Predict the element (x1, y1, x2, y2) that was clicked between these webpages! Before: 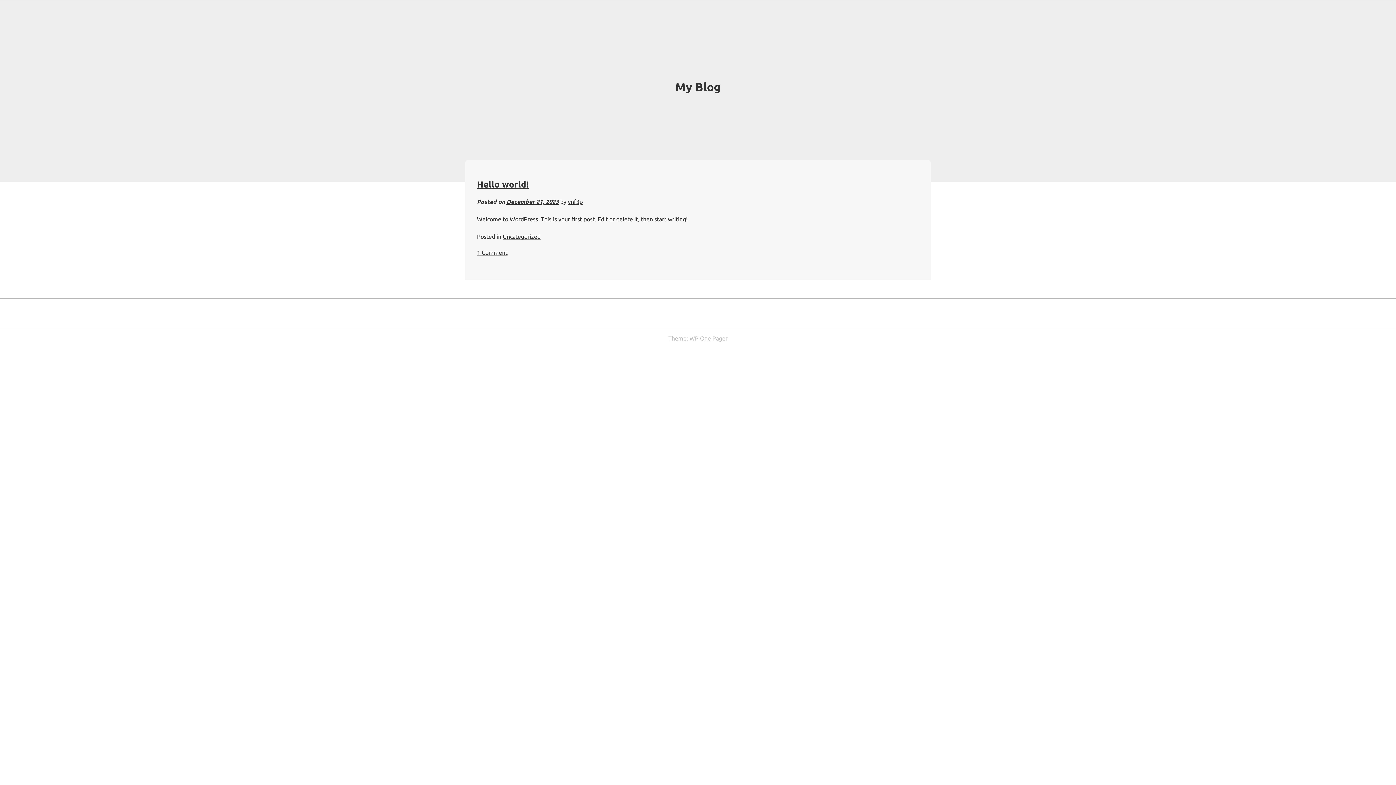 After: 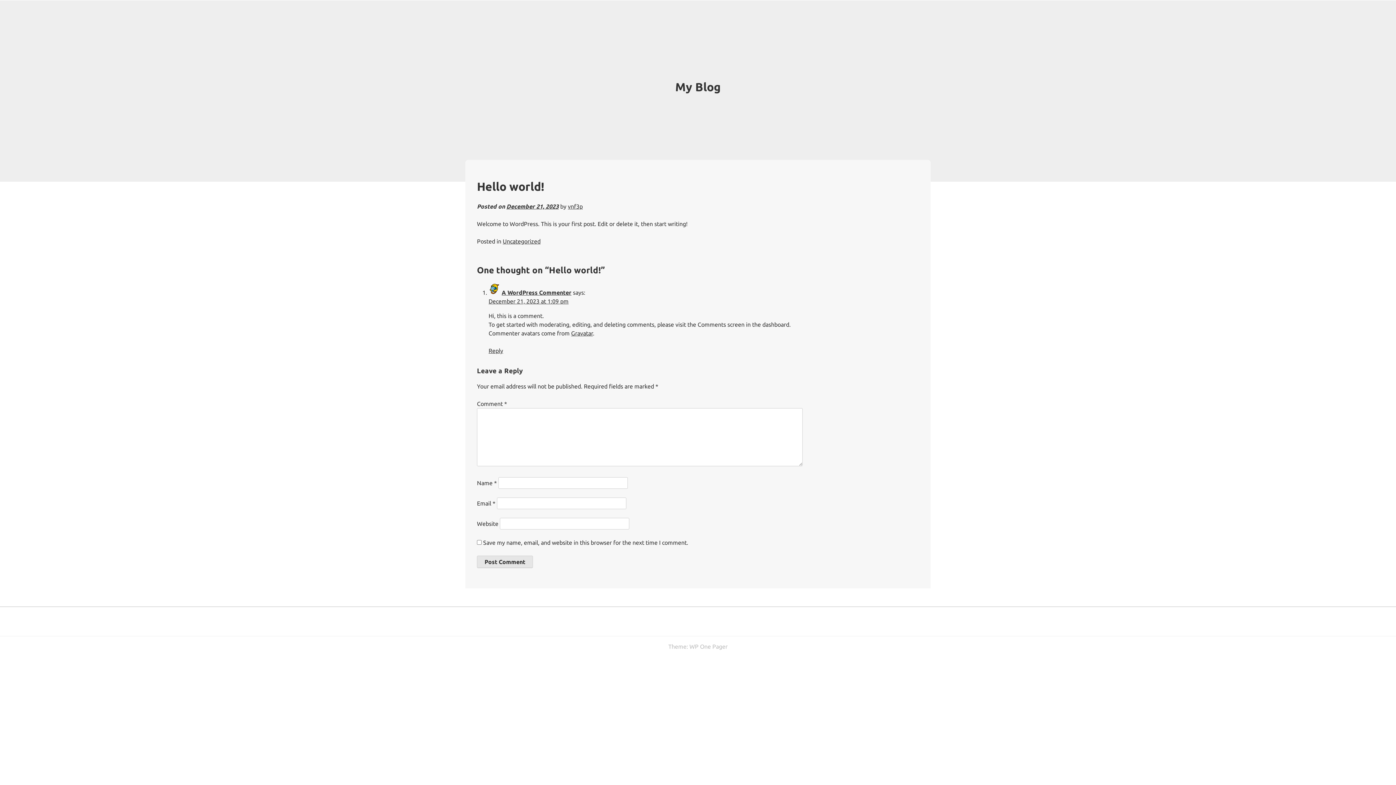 Action: label: 1 Comment
on Hello world! bbox: (477, 249, 507, 255)